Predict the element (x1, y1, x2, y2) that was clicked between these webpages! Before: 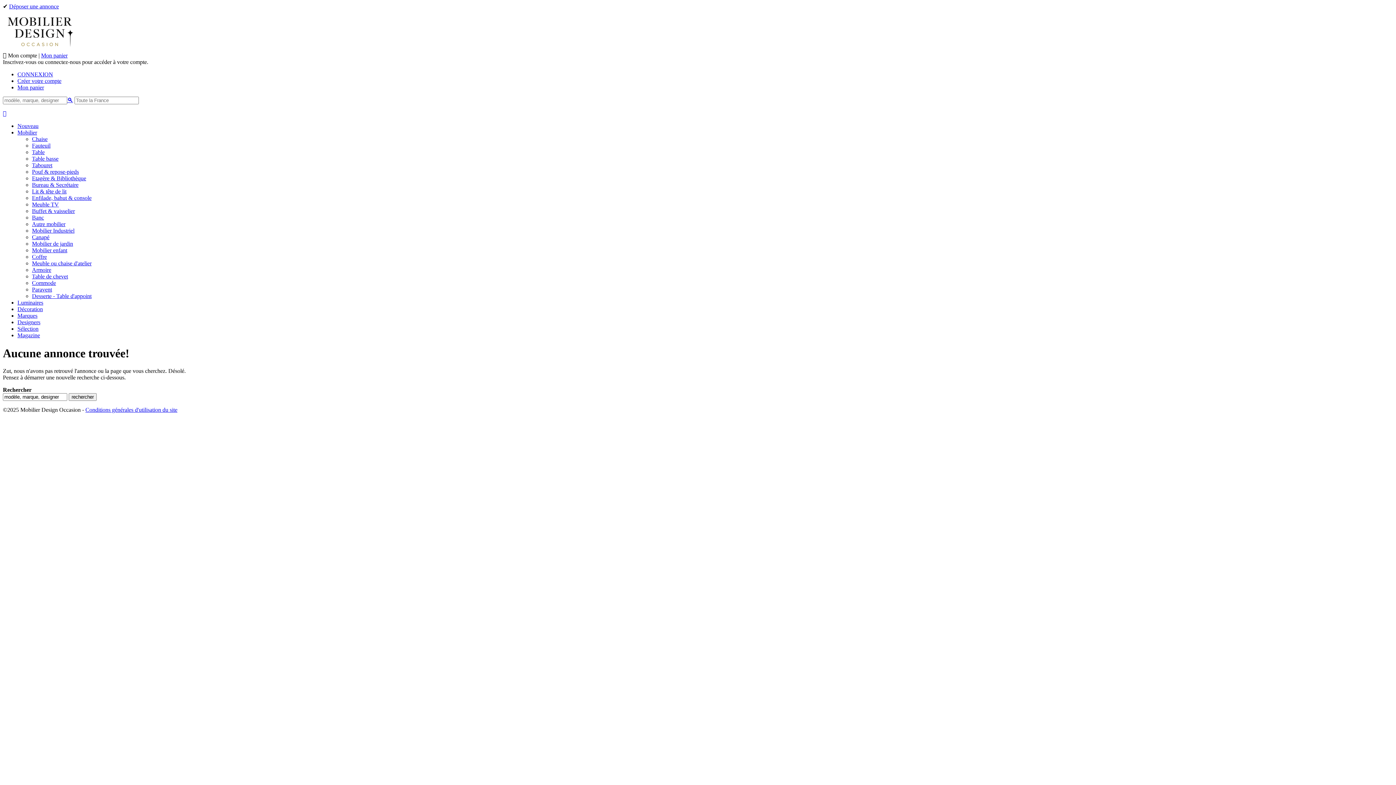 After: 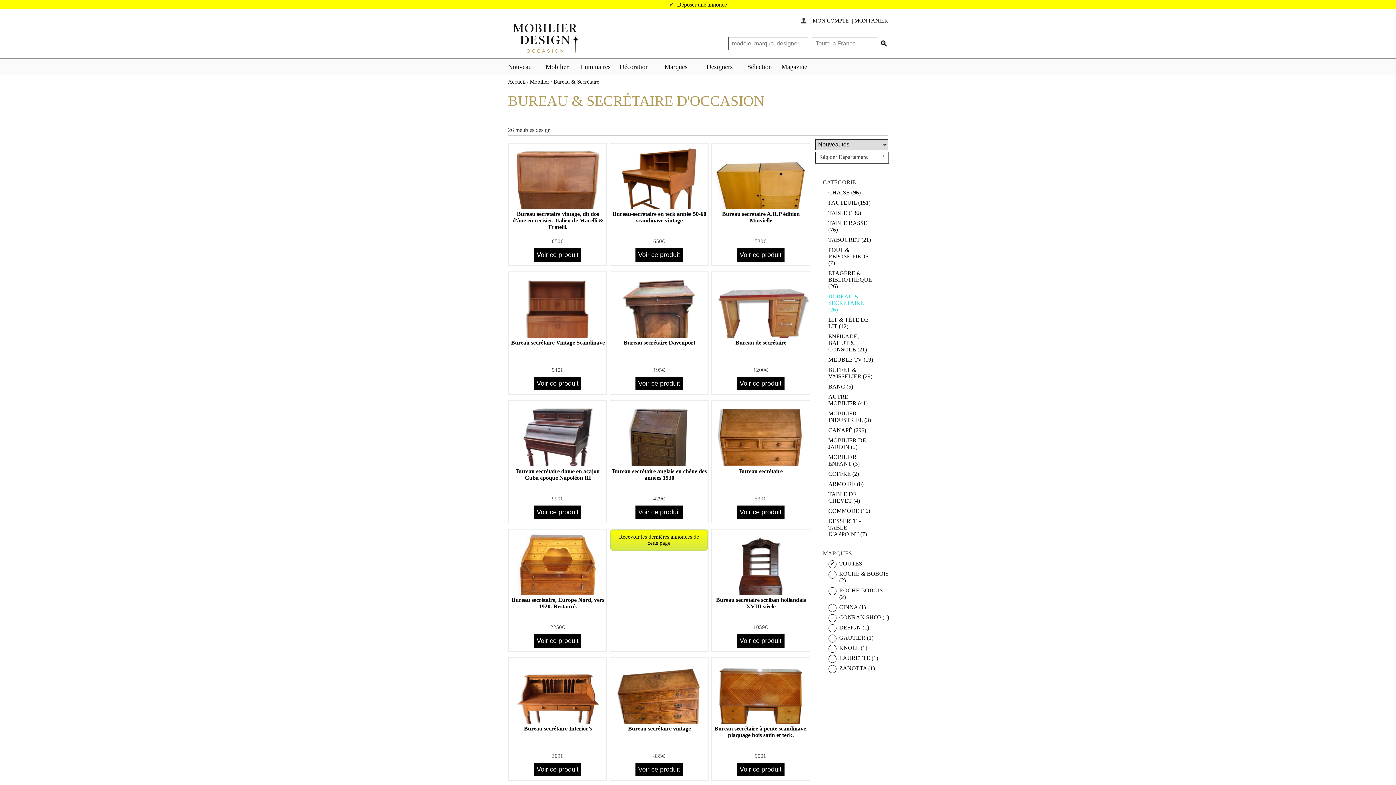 Action: bbox: (32, 181, 78, 188) label: Bureau & Secrétaire